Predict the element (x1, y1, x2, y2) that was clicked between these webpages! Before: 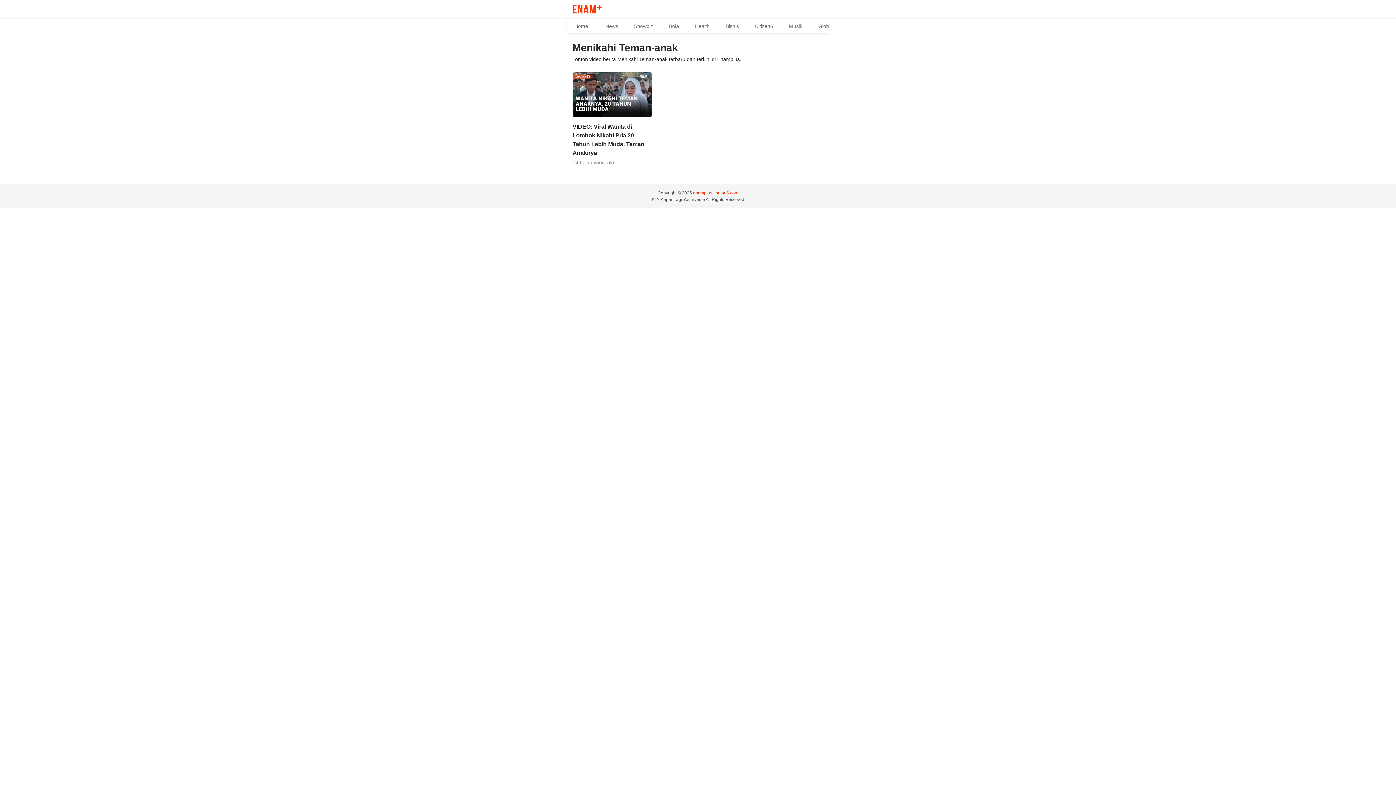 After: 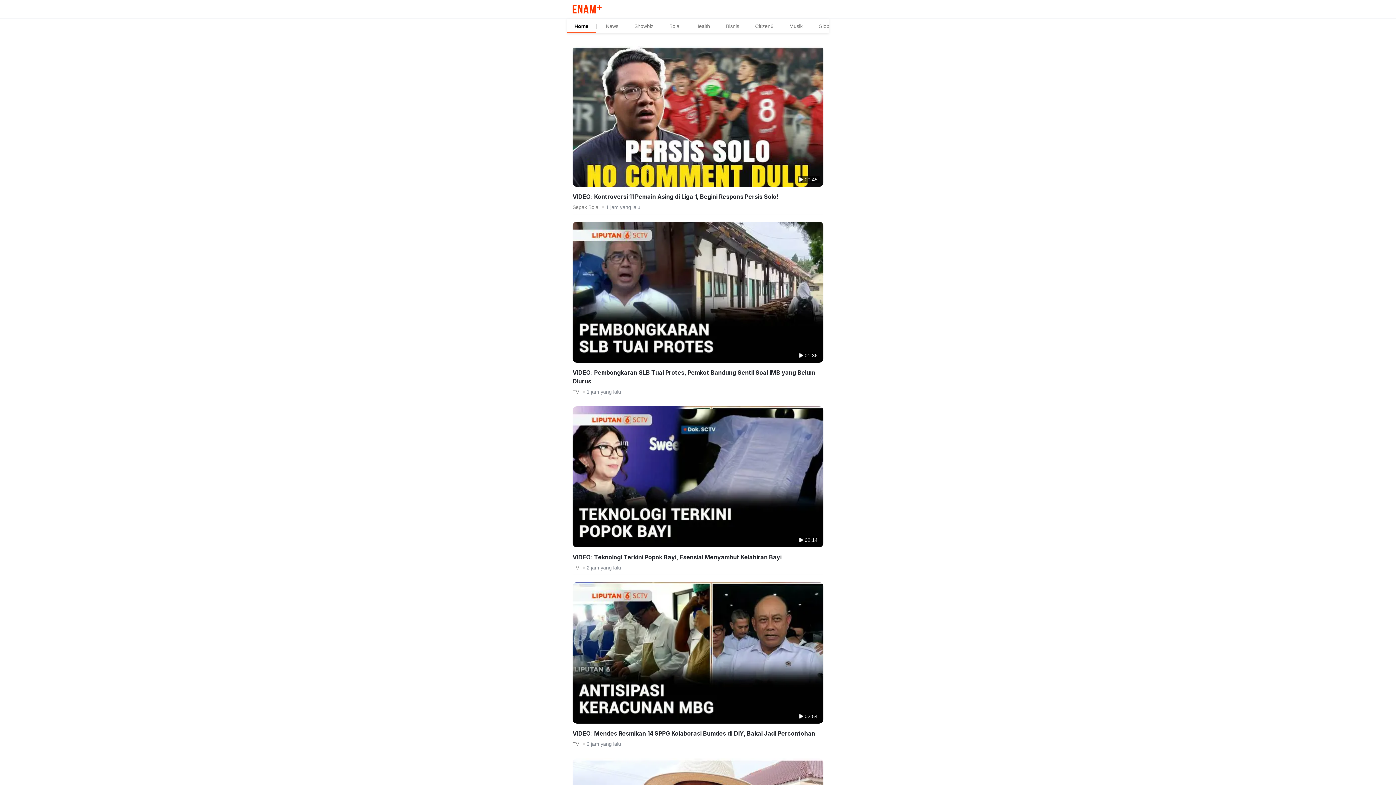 Action: label: Home bbox: (572, 4, 601, 13)